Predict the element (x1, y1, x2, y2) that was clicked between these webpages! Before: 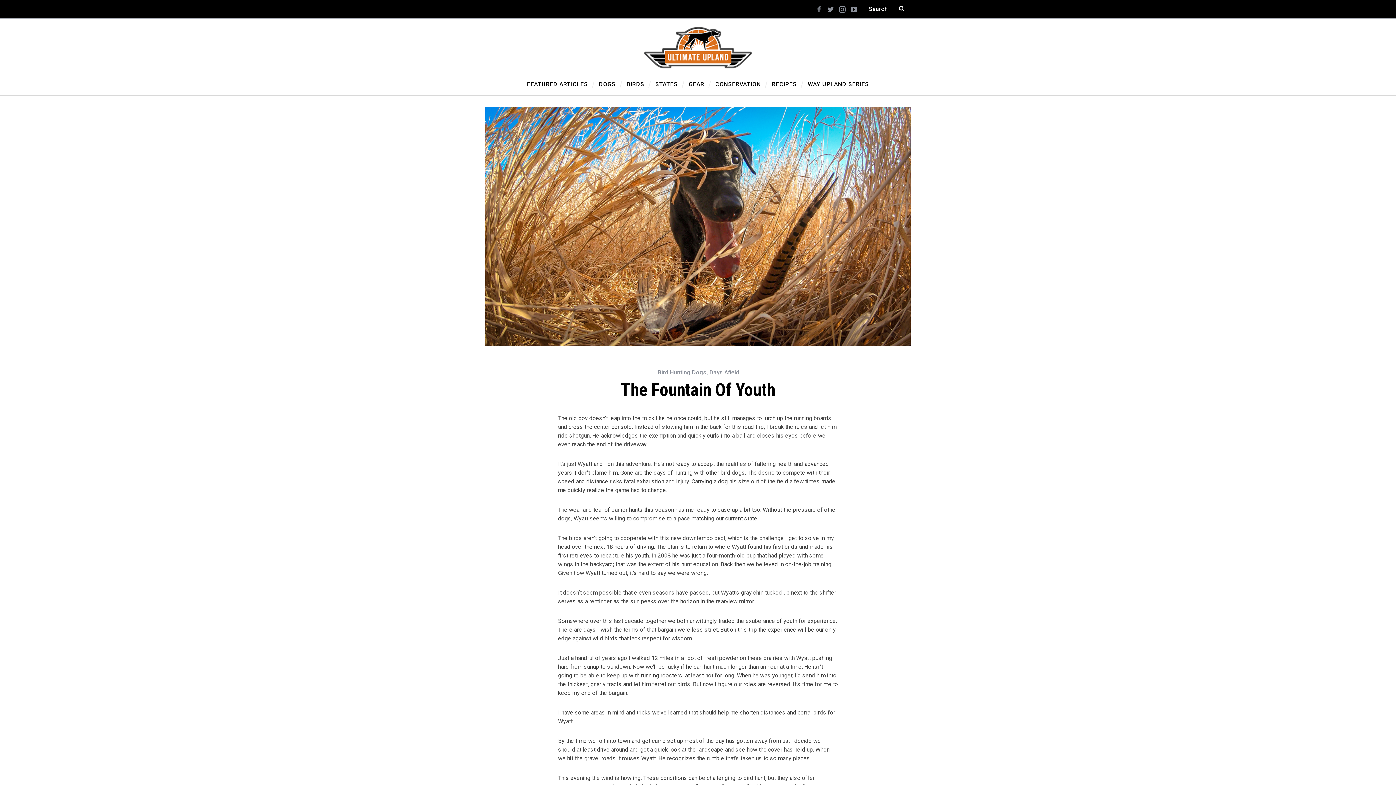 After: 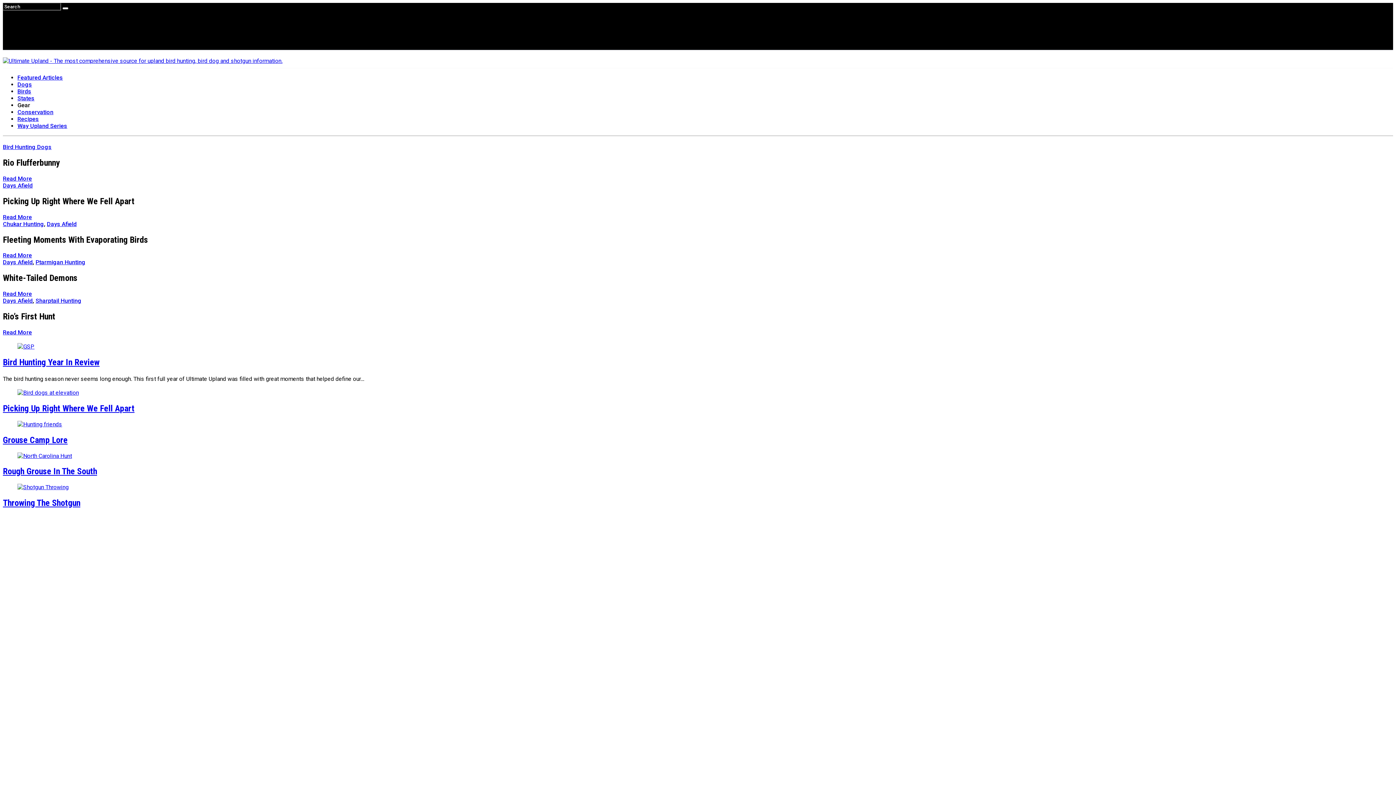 Action: bbox: (642, 25, 753, 69)